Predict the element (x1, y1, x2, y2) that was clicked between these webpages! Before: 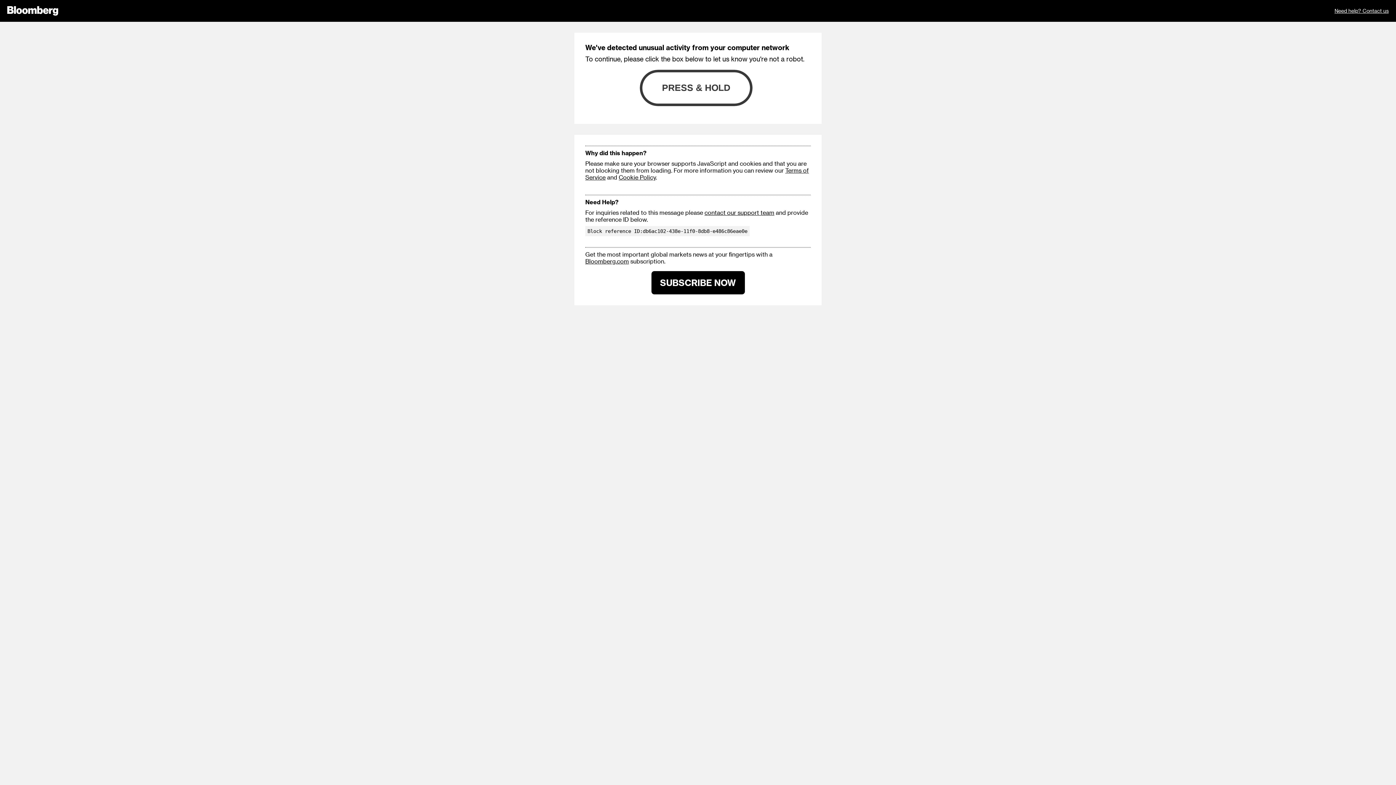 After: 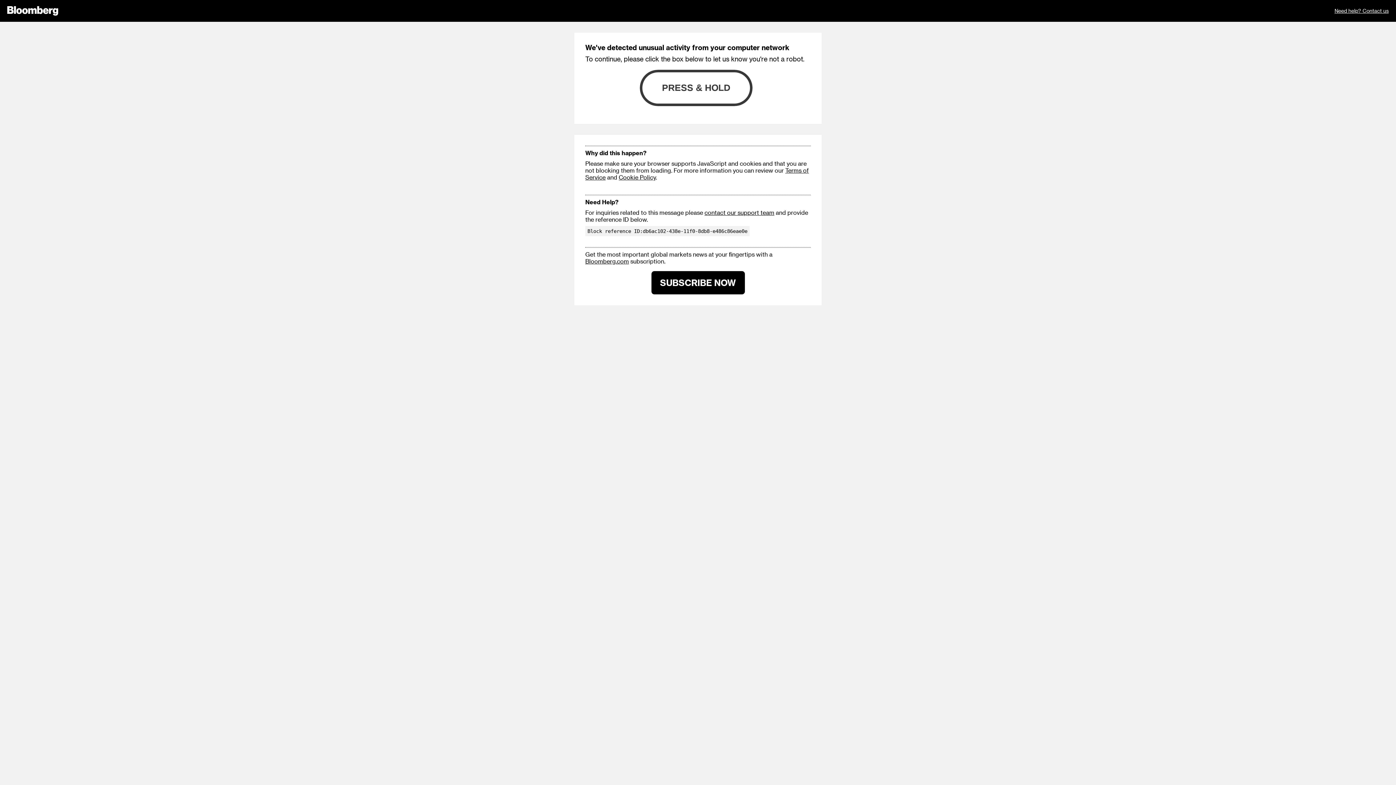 Action: bbox: (618, 173, 656, 180) label: Cookie Policy